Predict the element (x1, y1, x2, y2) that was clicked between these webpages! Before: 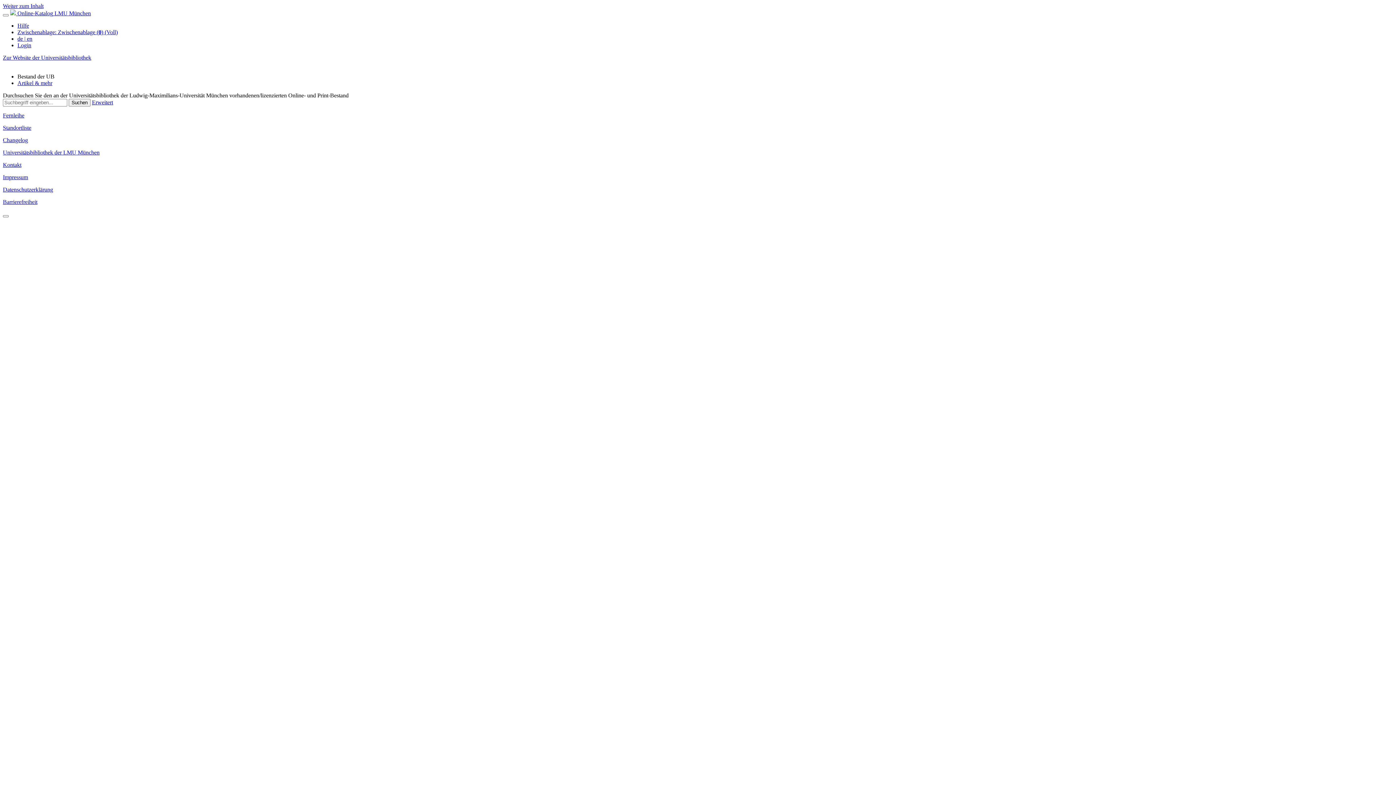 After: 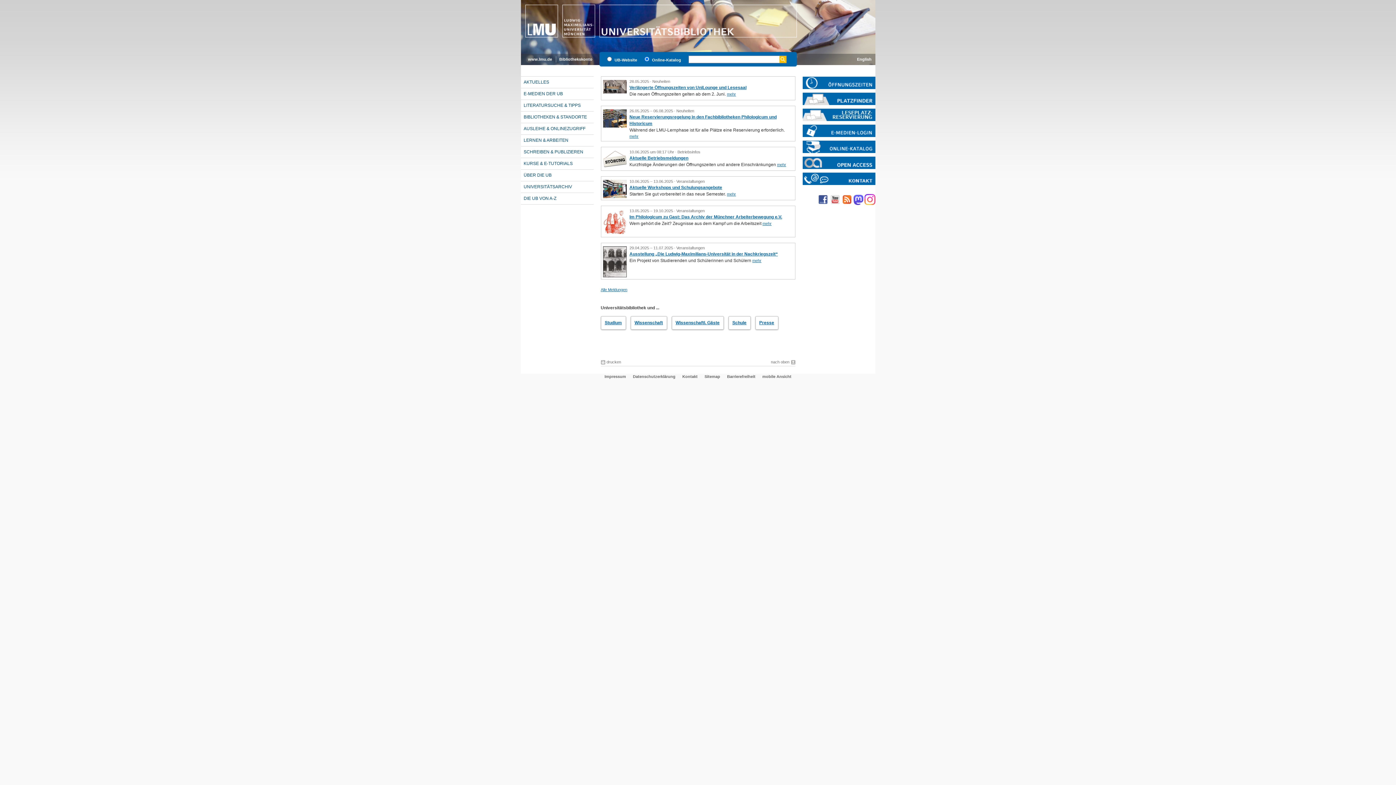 Action: bbox: (2, 54, 91, 60) label: Zur Website der Universitätsbibliothek